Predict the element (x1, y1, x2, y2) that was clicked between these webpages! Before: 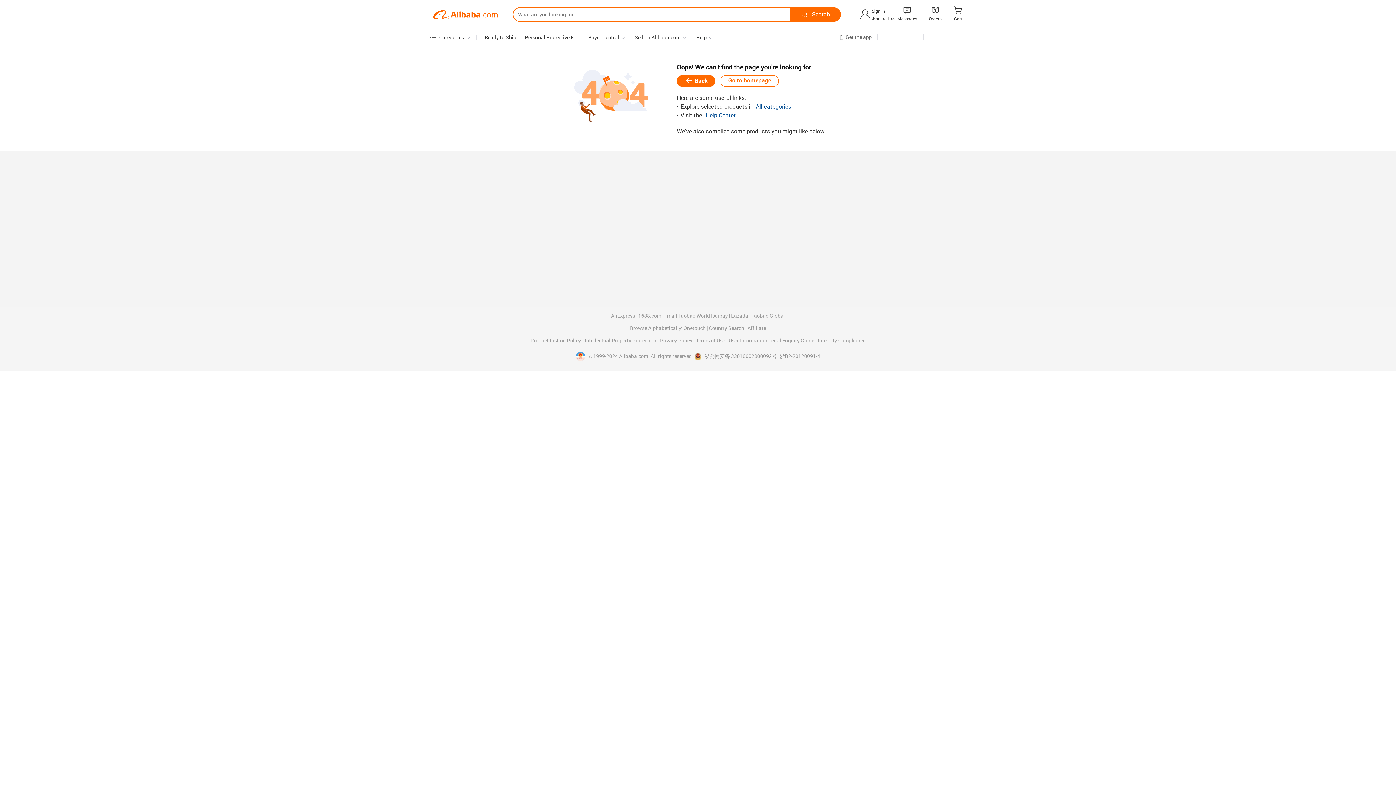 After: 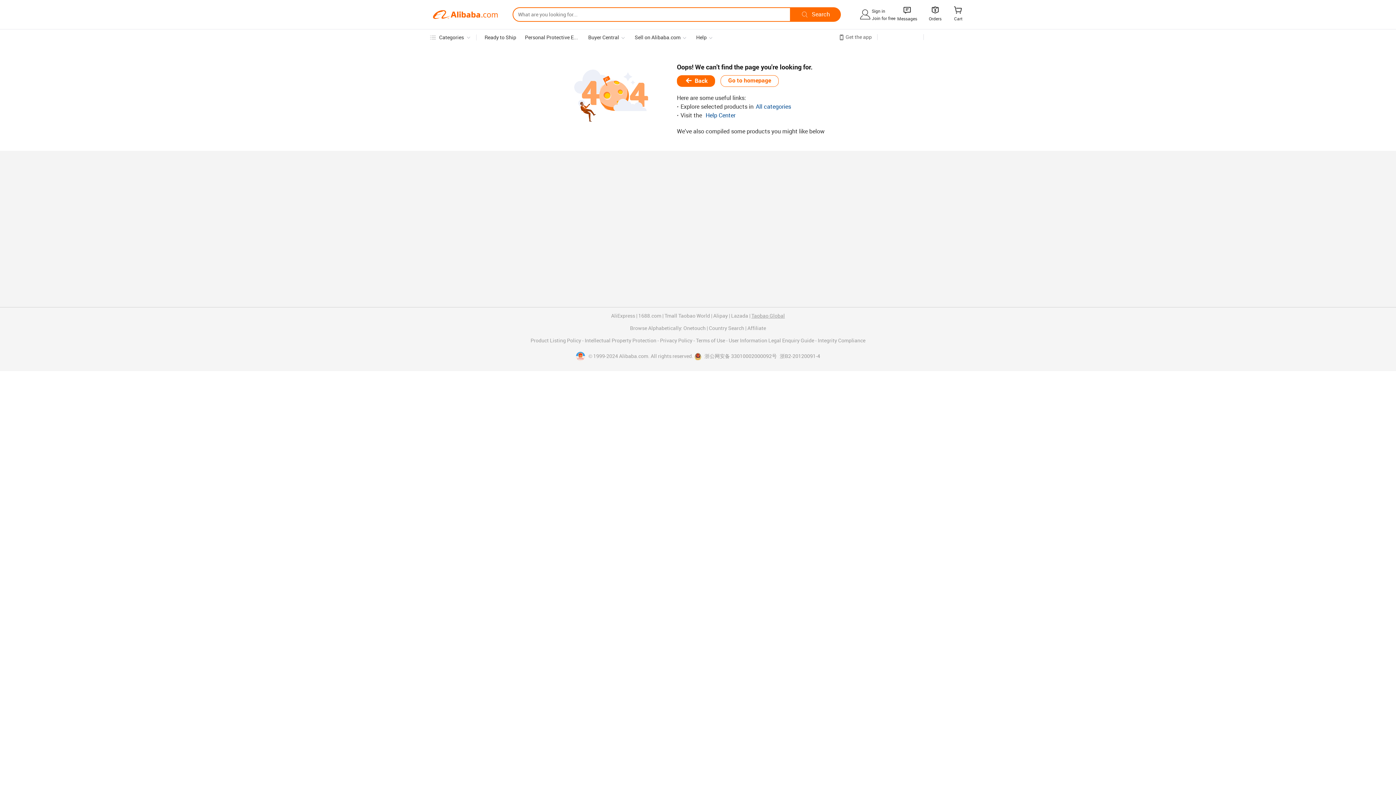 Action: label: Taobao Global bbox: (751, 313, 785, 318)